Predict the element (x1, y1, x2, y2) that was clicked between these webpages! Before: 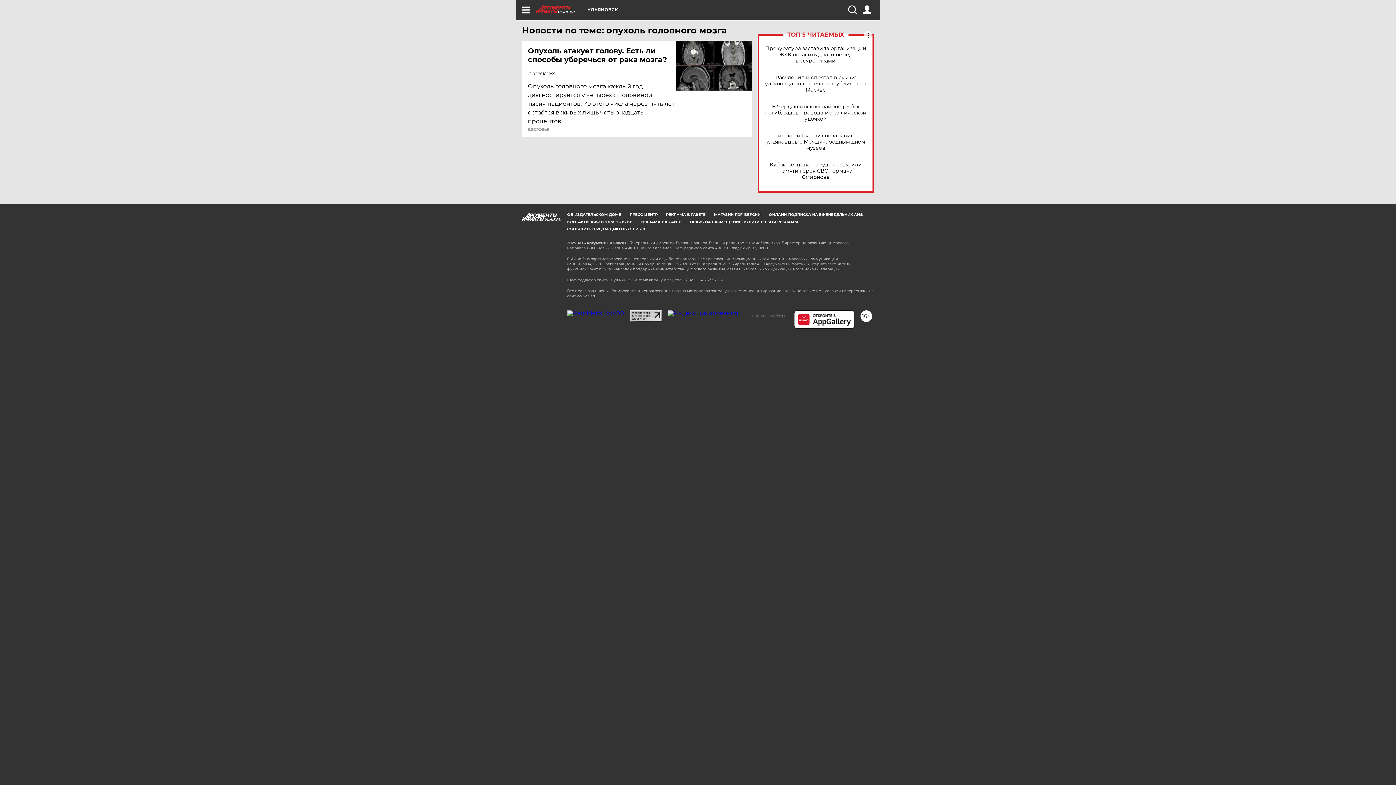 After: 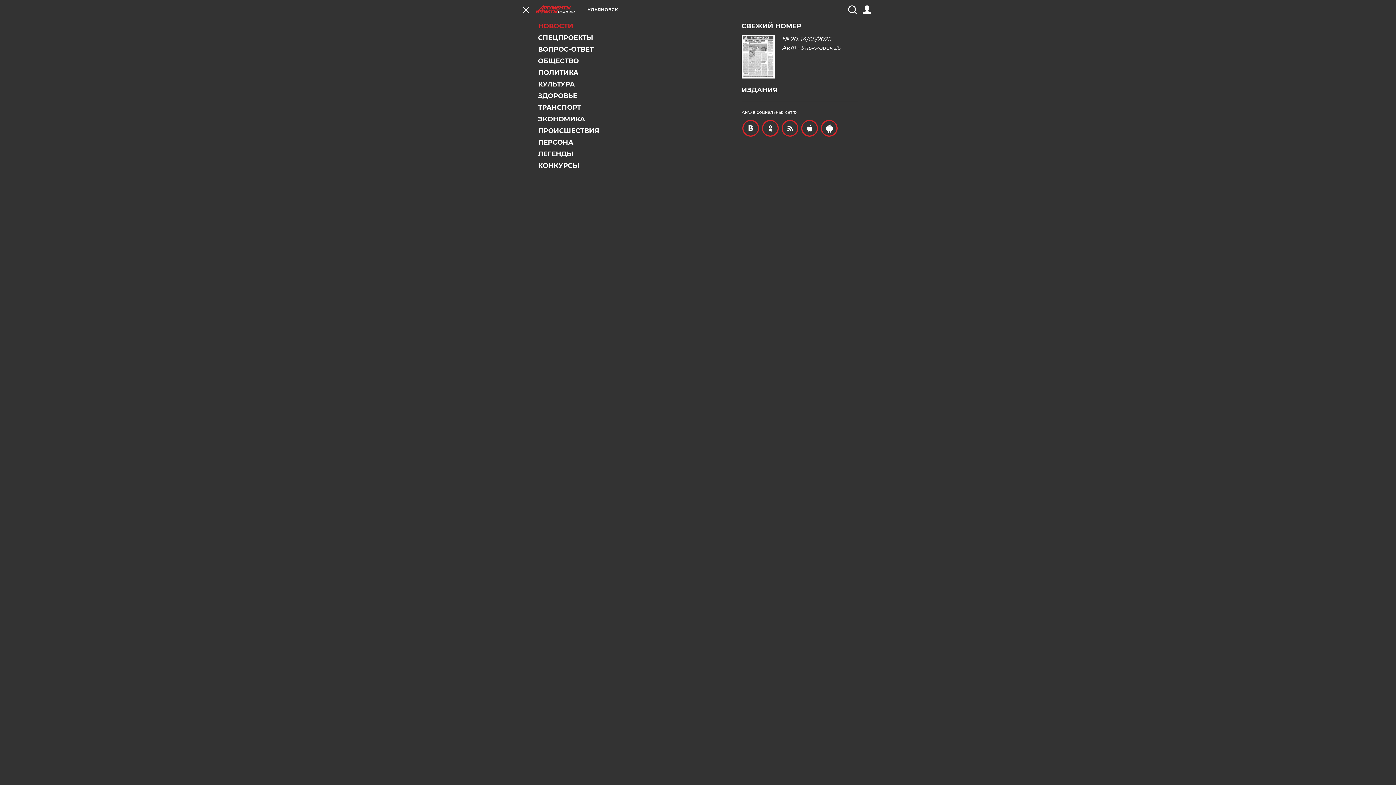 Action: bbox: (521, 5, 530, 14)